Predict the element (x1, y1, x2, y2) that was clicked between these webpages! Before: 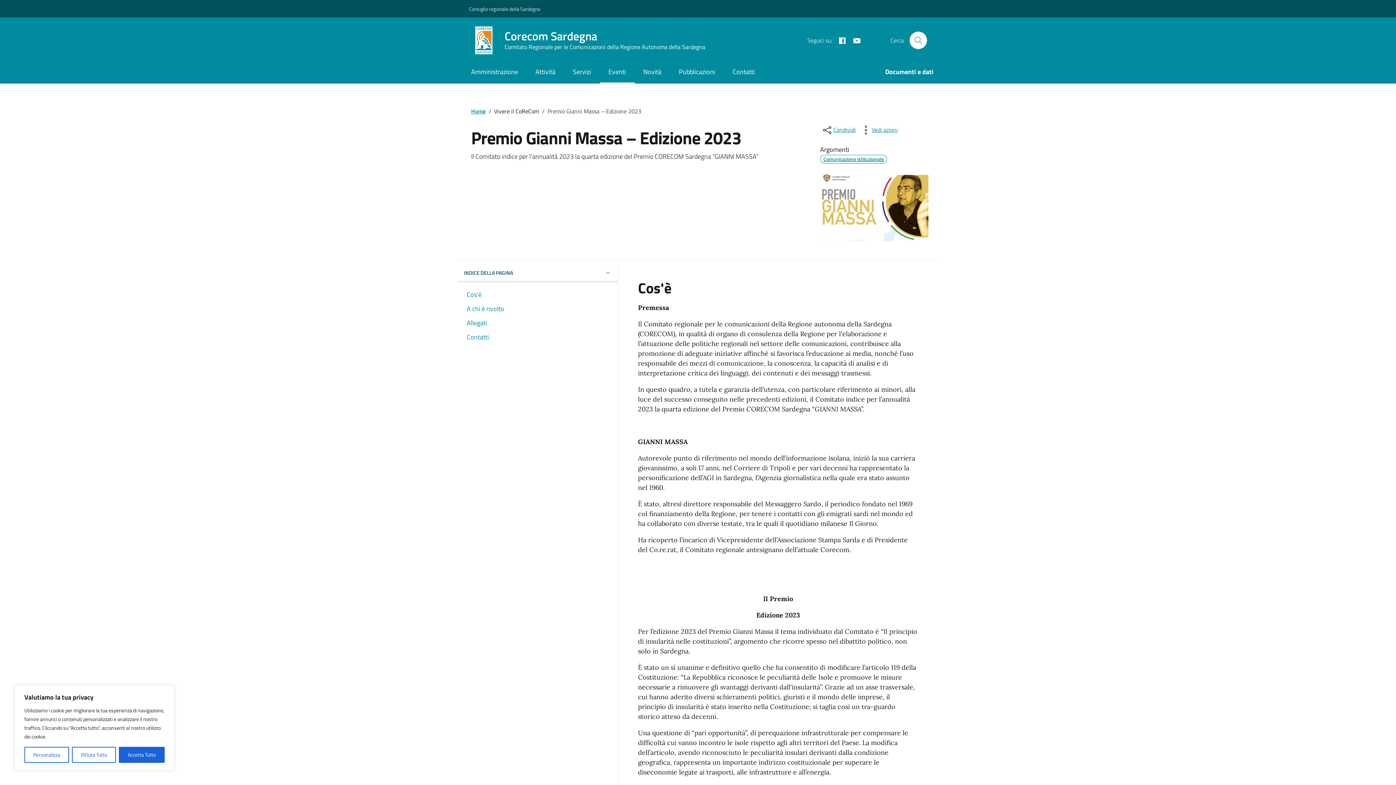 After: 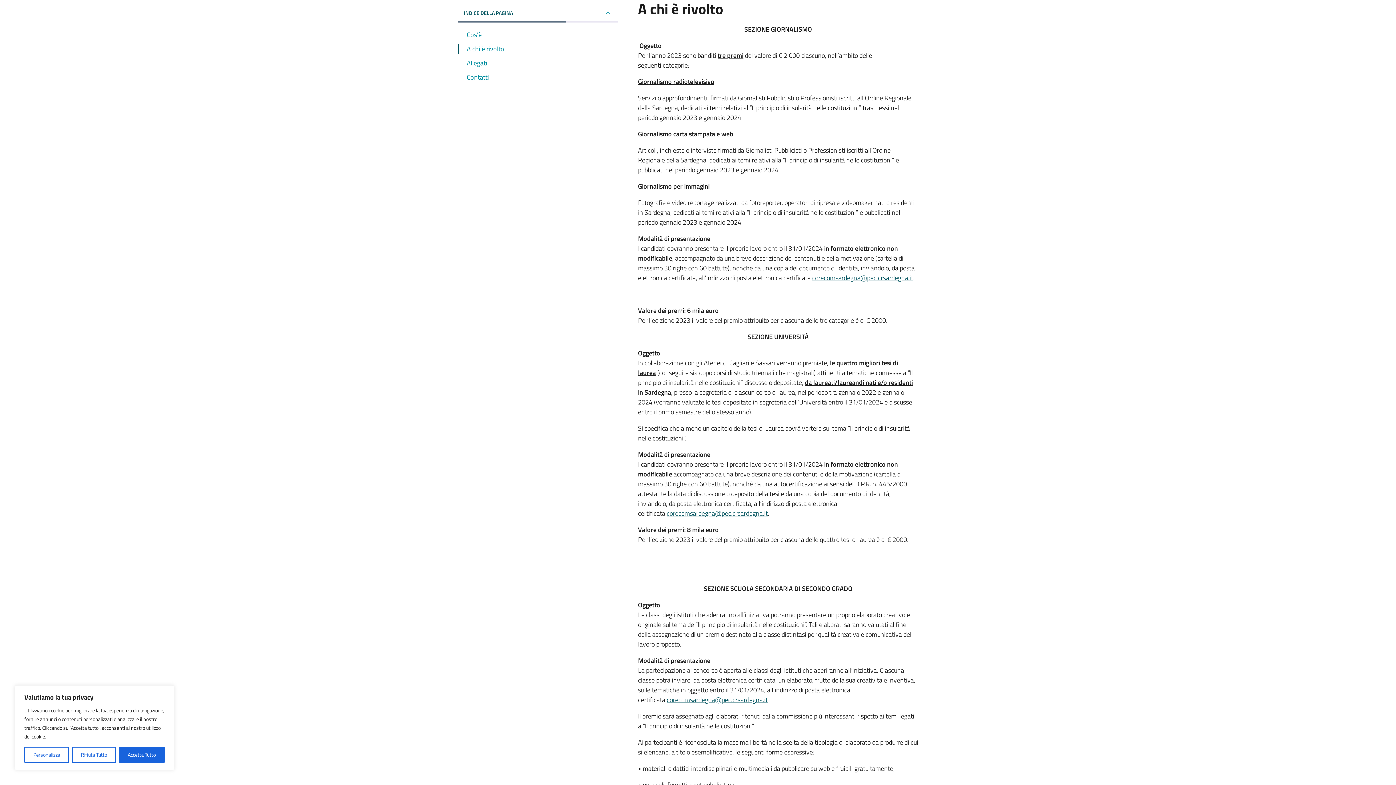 Action: bbox: (458, 303, 618, 313) label: A chi è rivolto